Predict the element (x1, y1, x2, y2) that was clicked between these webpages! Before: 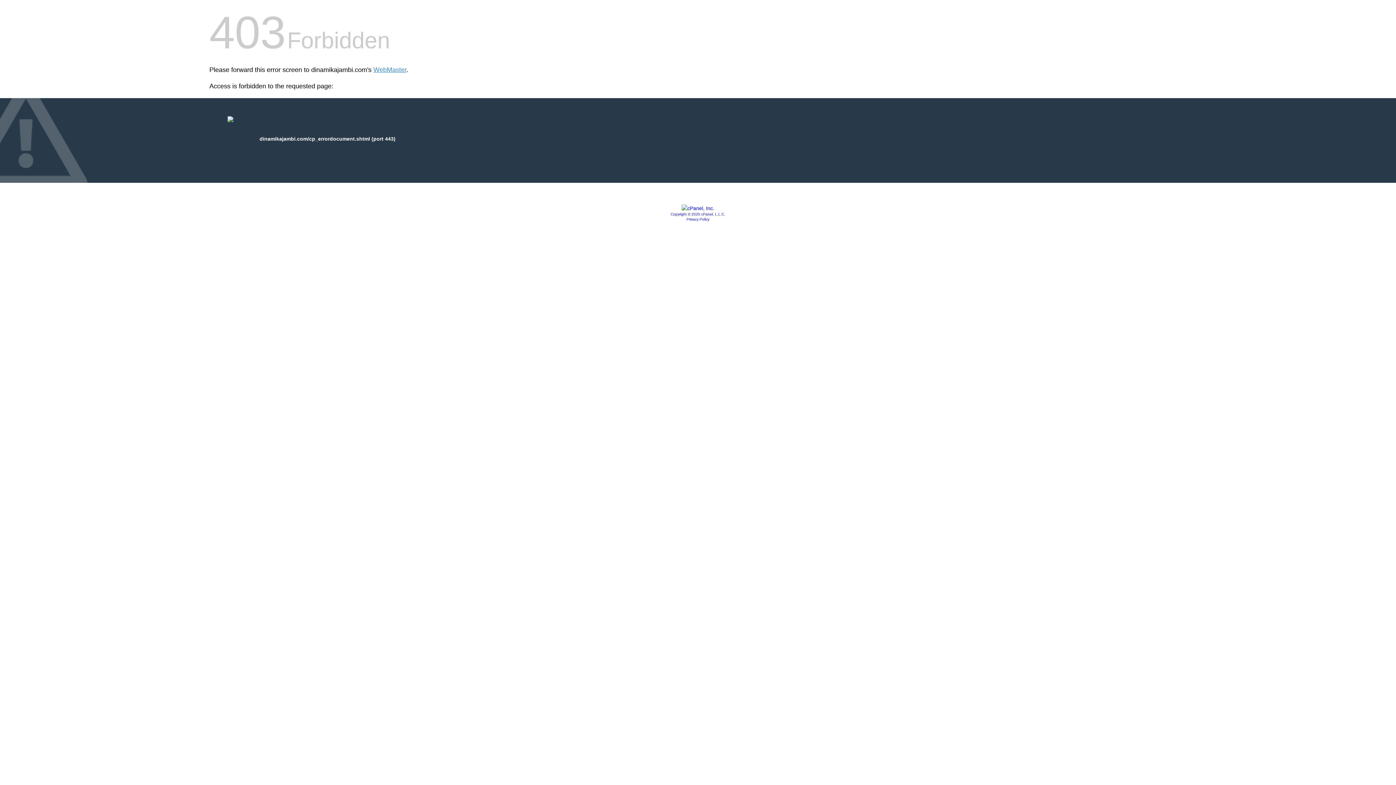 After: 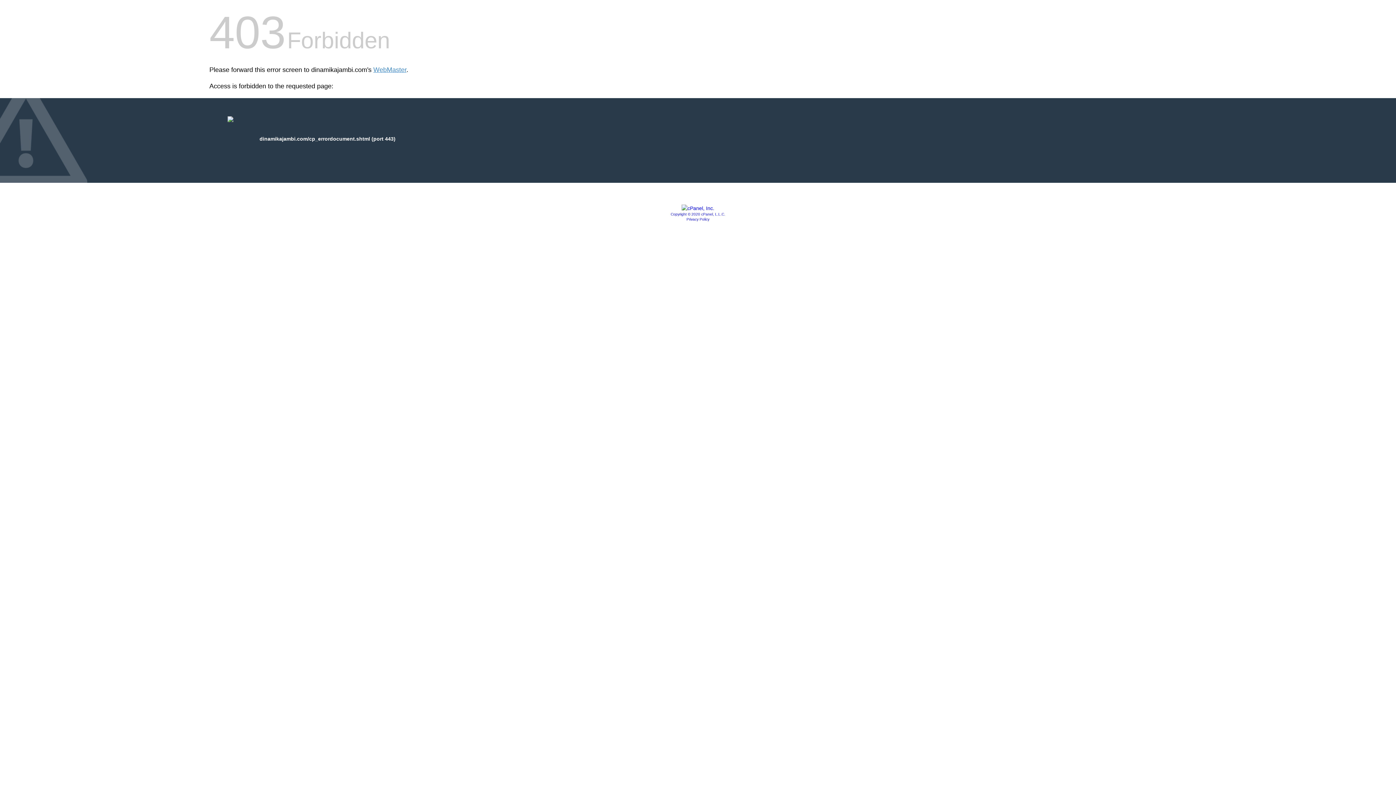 Action: bbox: (670, 212, 725, 216) label: Copyright © 2020 cPanel, L.L.C.